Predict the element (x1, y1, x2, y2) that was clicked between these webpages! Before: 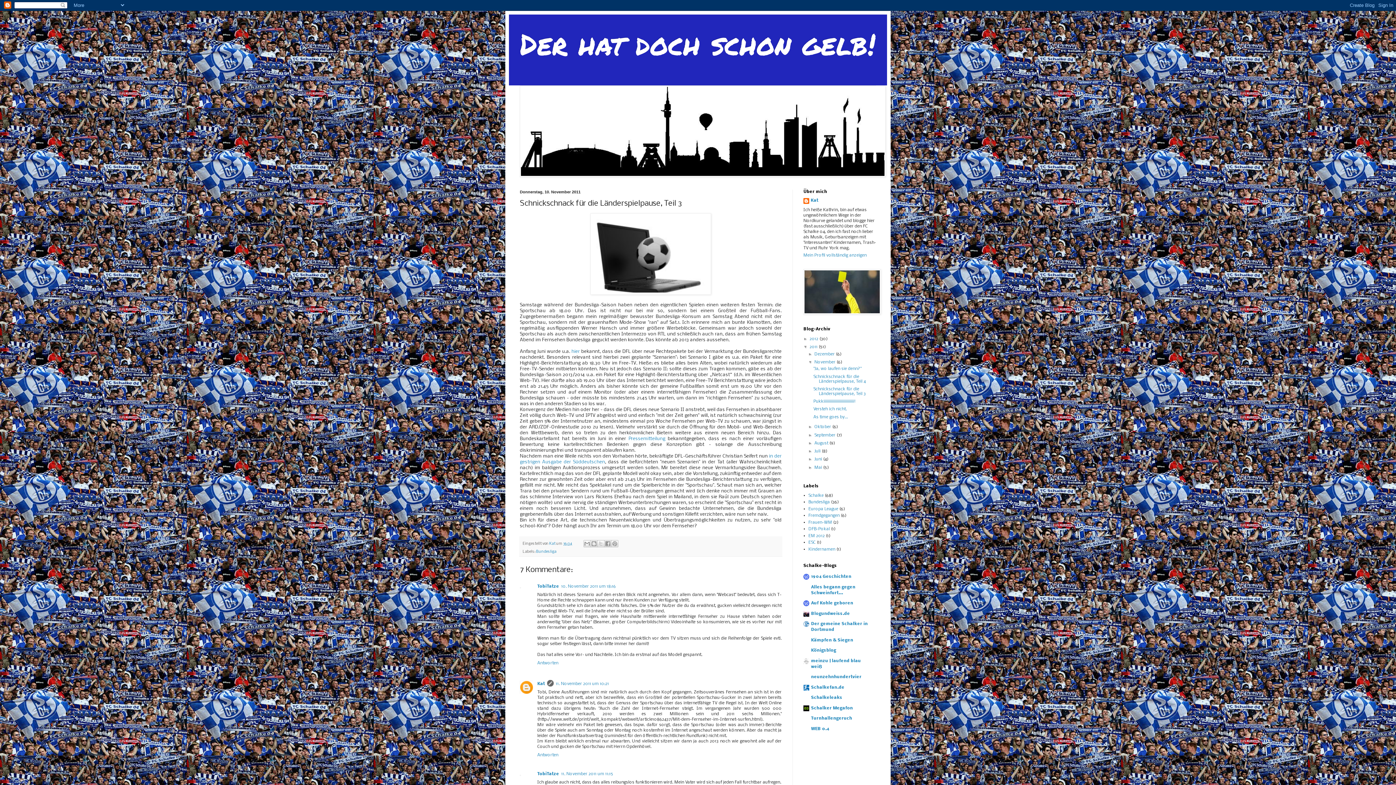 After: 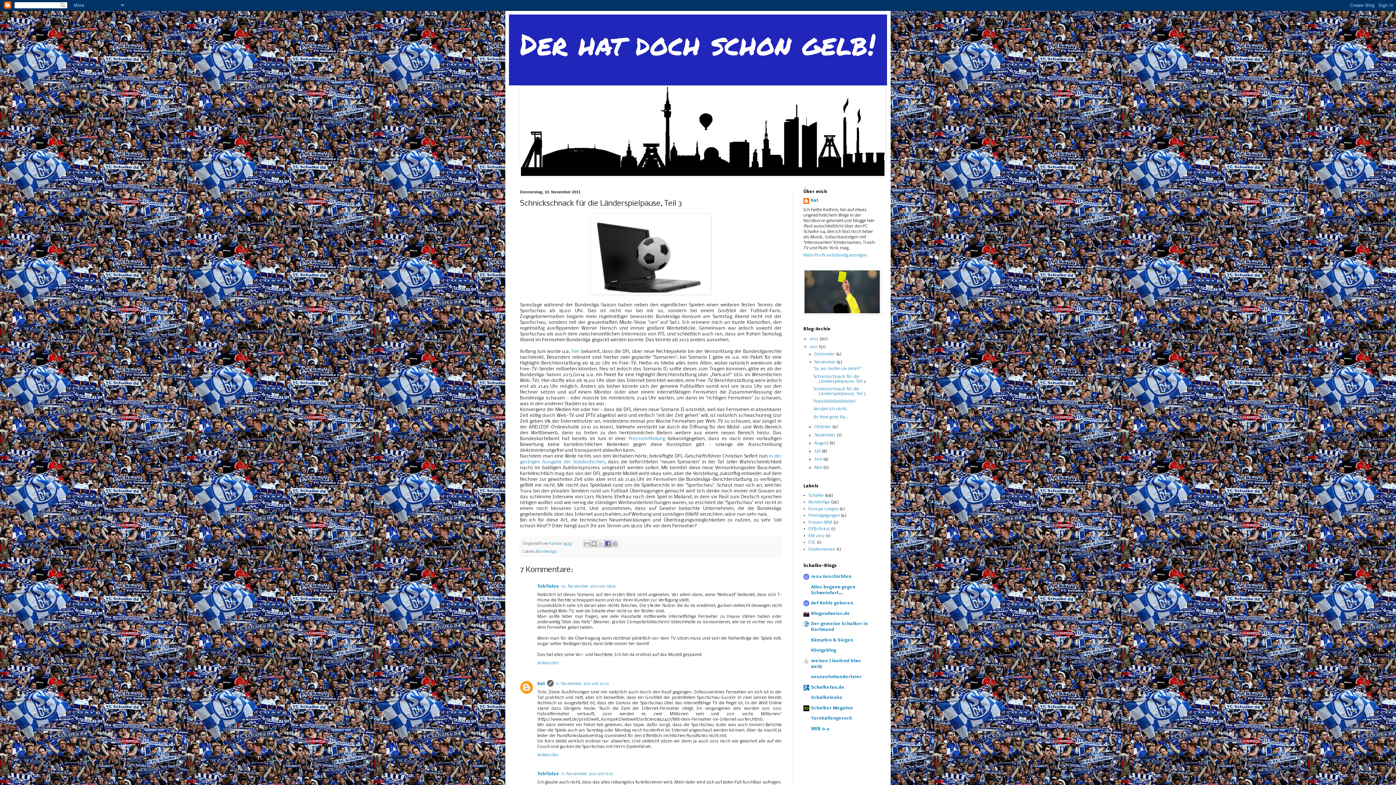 Action: bbox: (604, 540, 611, 547) label: In Facebook freigeben